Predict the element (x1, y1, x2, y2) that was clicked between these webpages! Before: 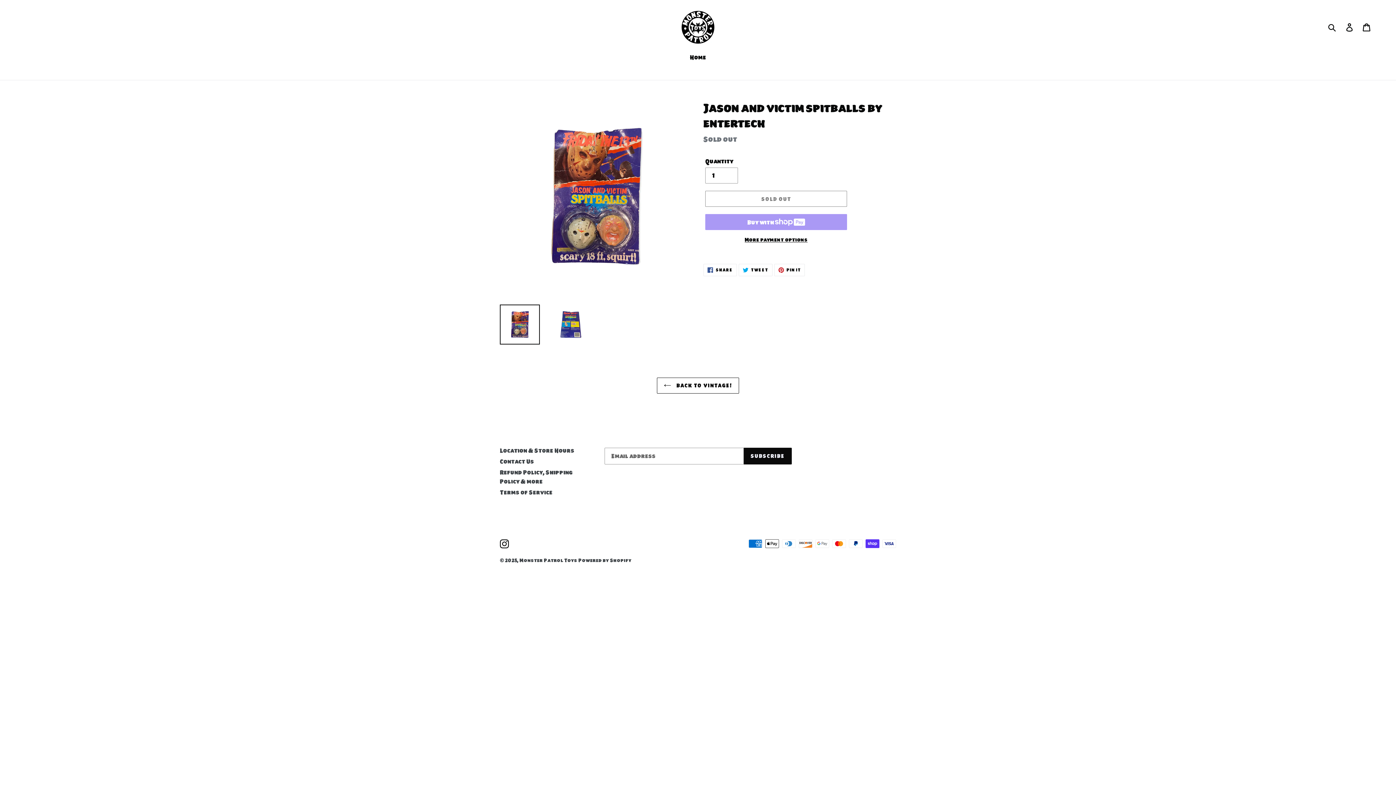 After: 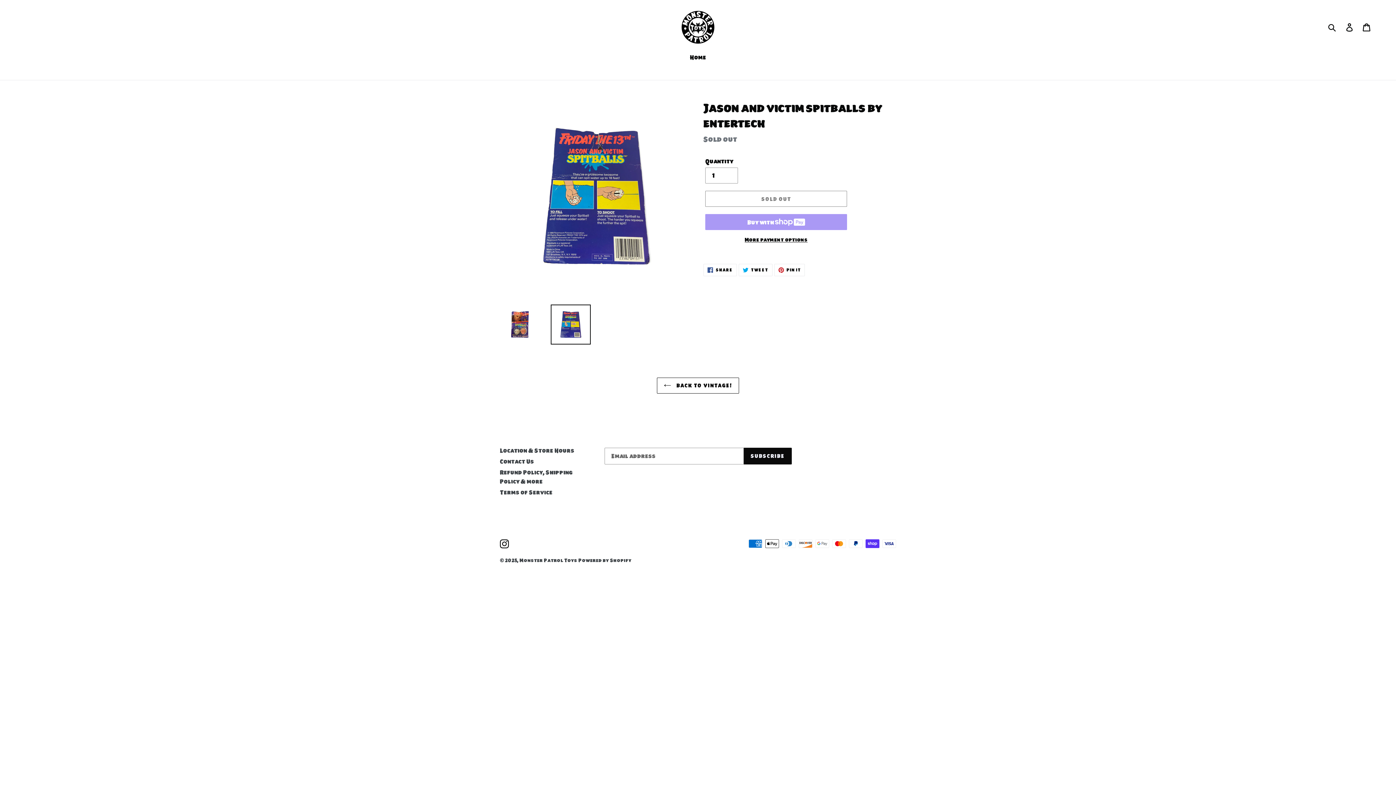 Action: bbox: (550, 304, 590, 344)